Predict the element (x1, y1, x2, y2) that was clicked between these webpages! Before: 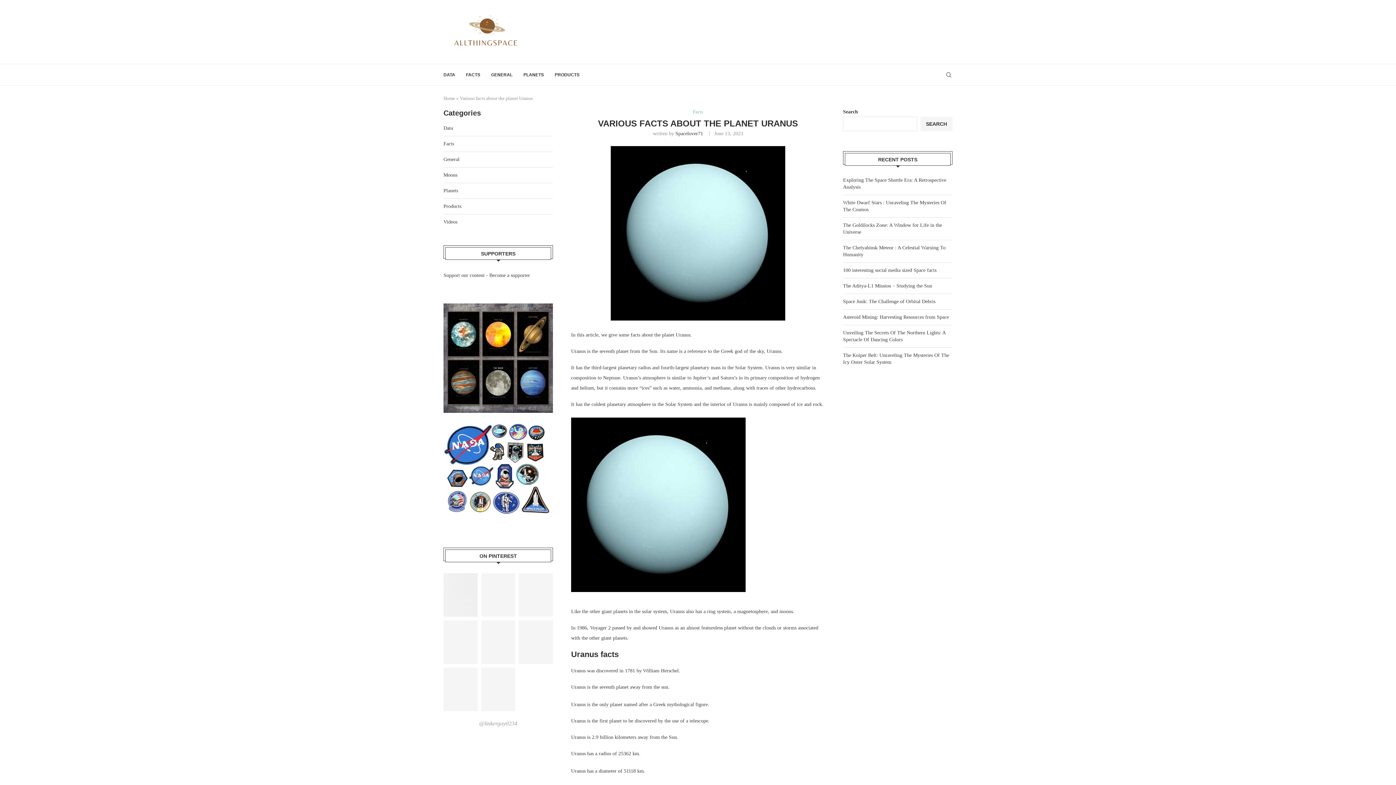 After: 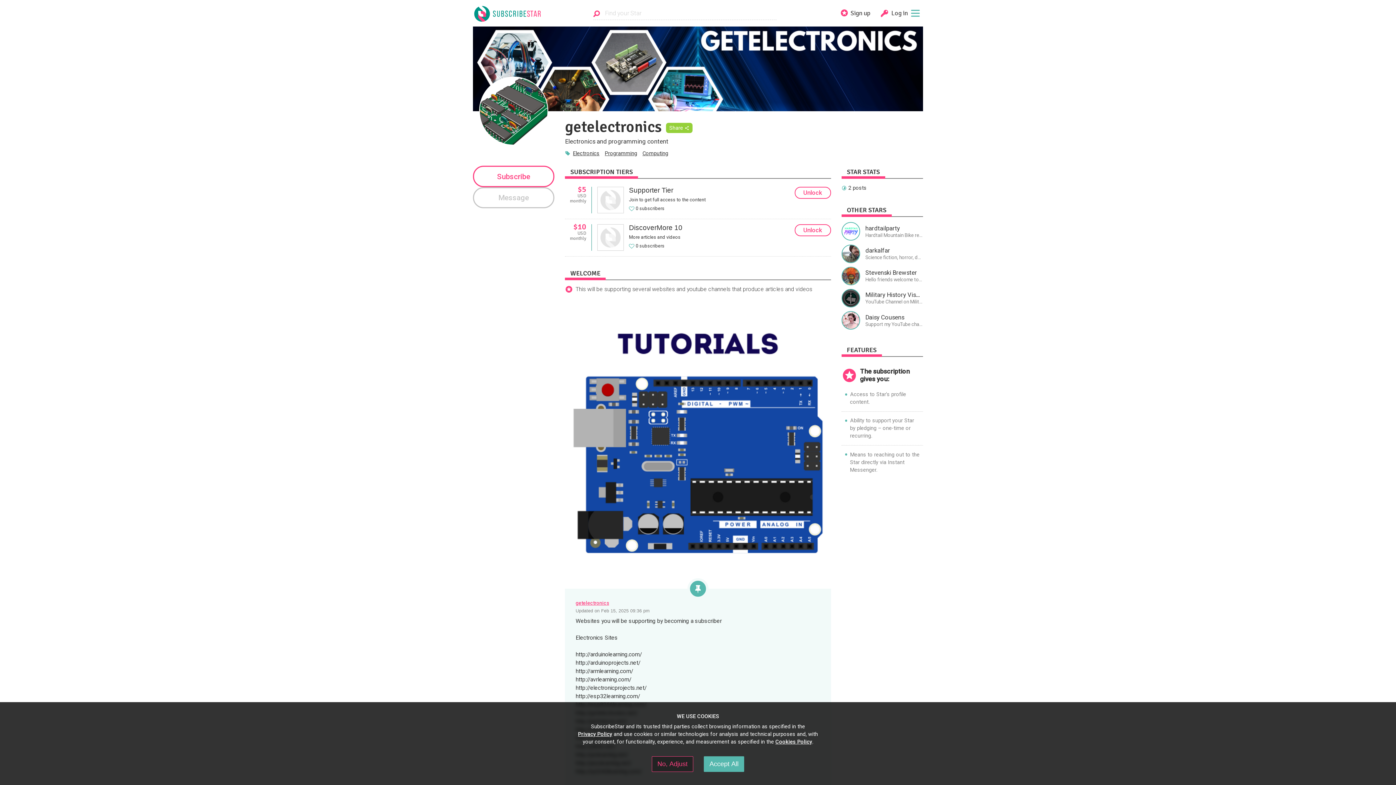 Action: label: Become a supporter bbox: (489, 272, 530, 278)